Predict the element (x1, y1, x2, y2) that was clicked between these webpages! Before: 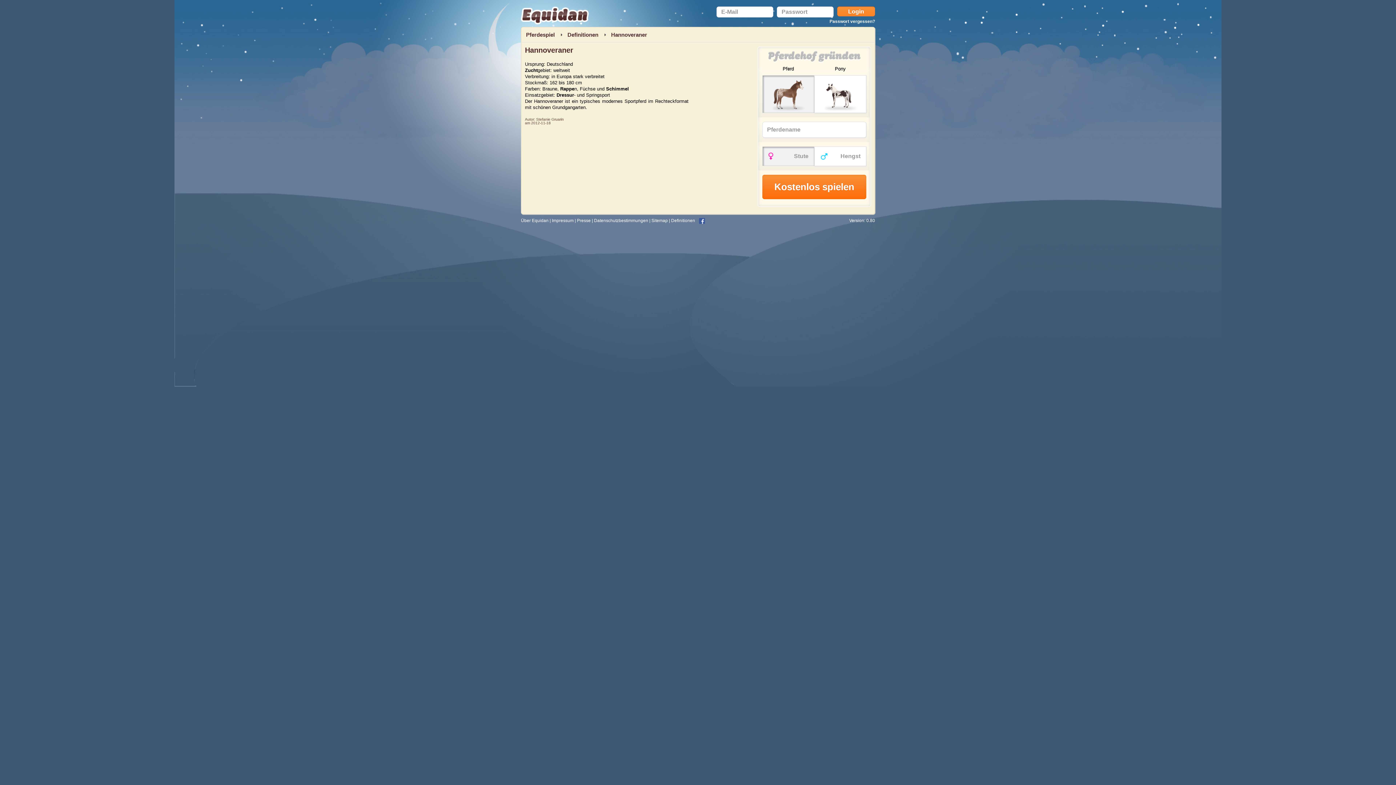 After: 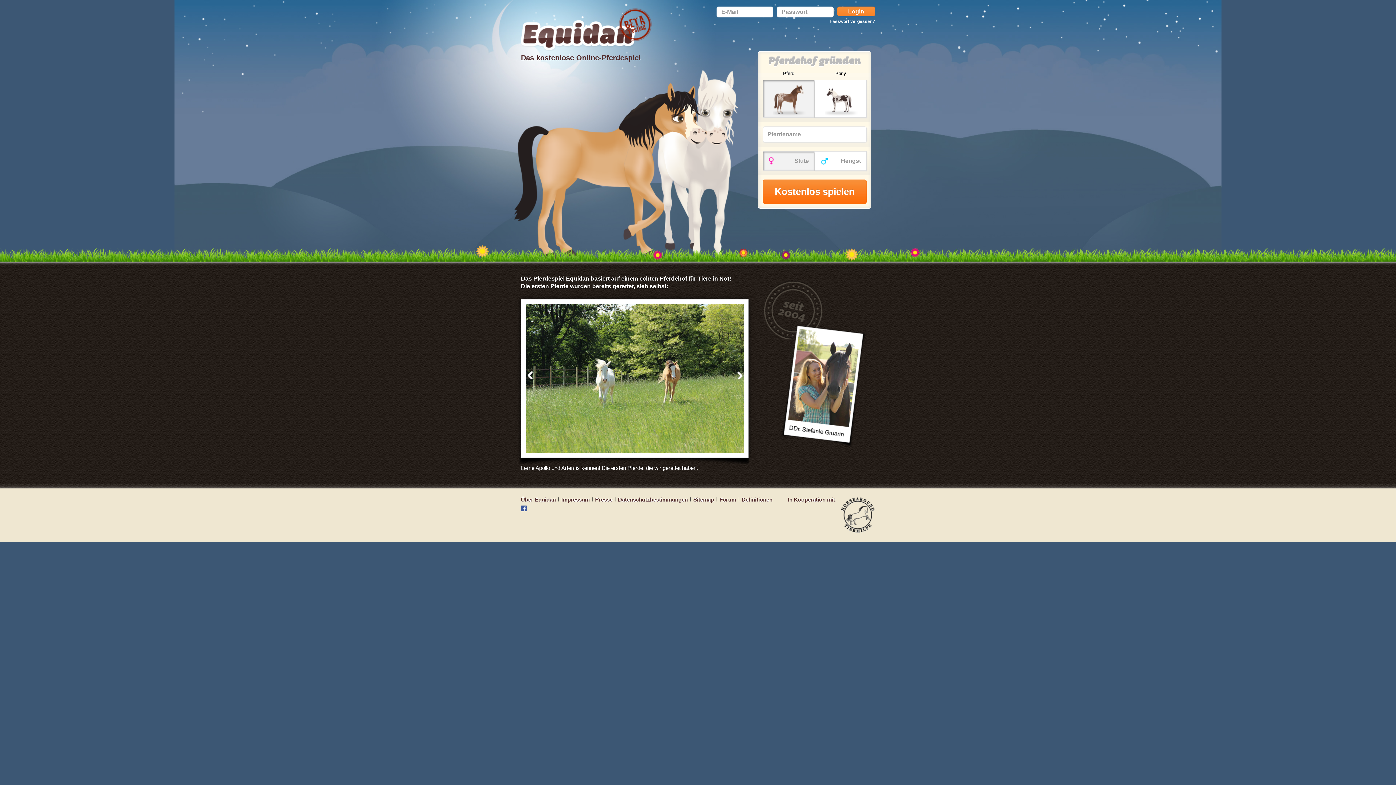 Action: bbox: (521, 6, 589, 25) label: Equidan